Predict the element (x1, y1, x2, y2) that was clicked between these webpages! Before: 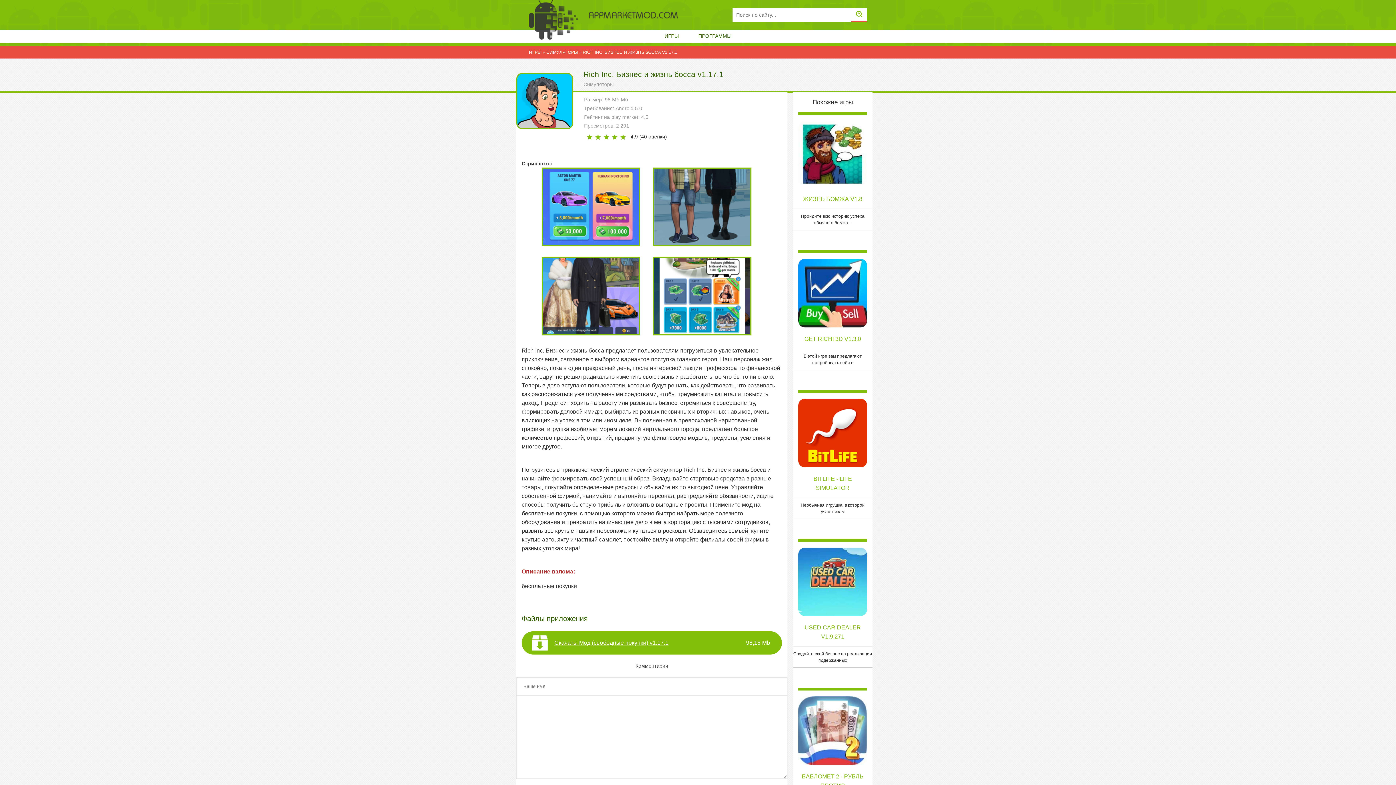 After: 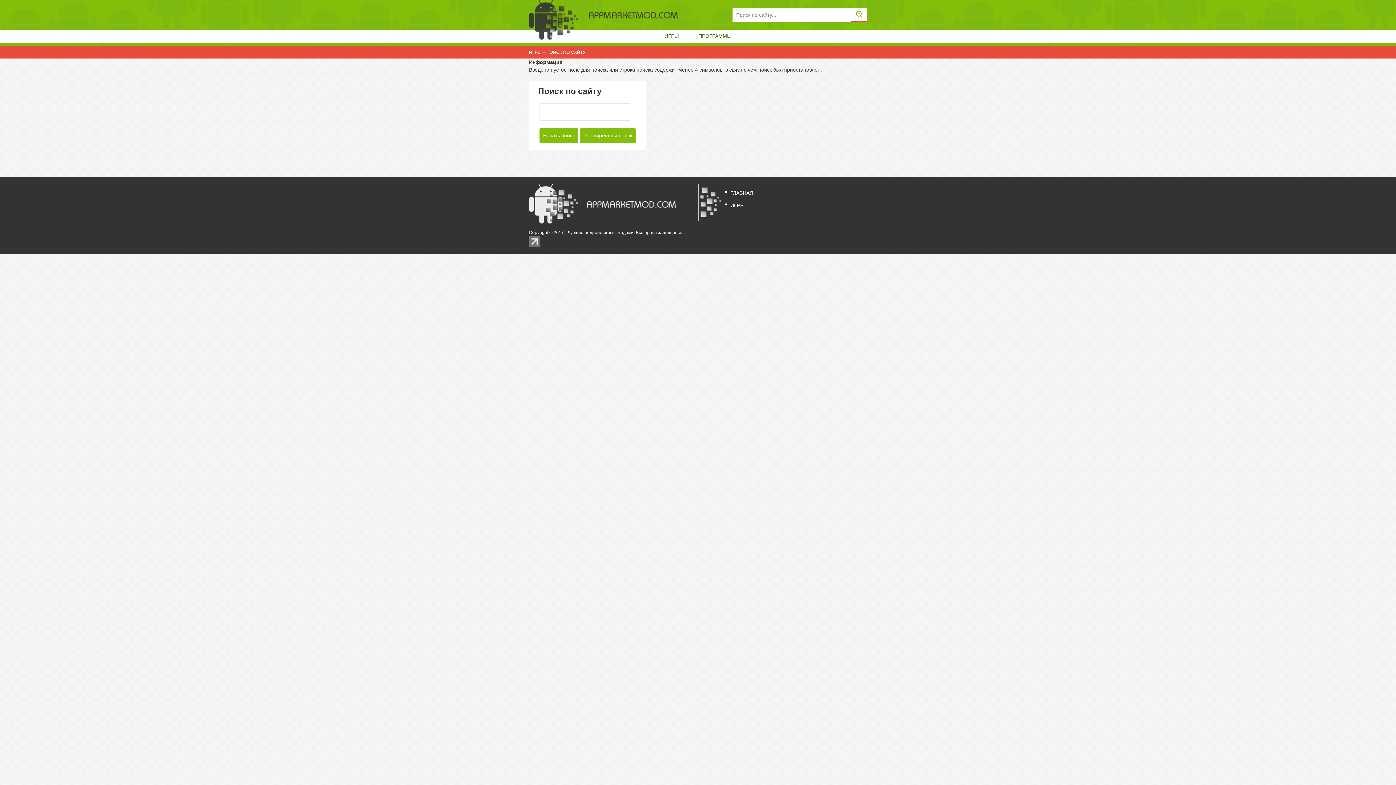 Action: label: Найти bbox: (851, 8, 867, 21)